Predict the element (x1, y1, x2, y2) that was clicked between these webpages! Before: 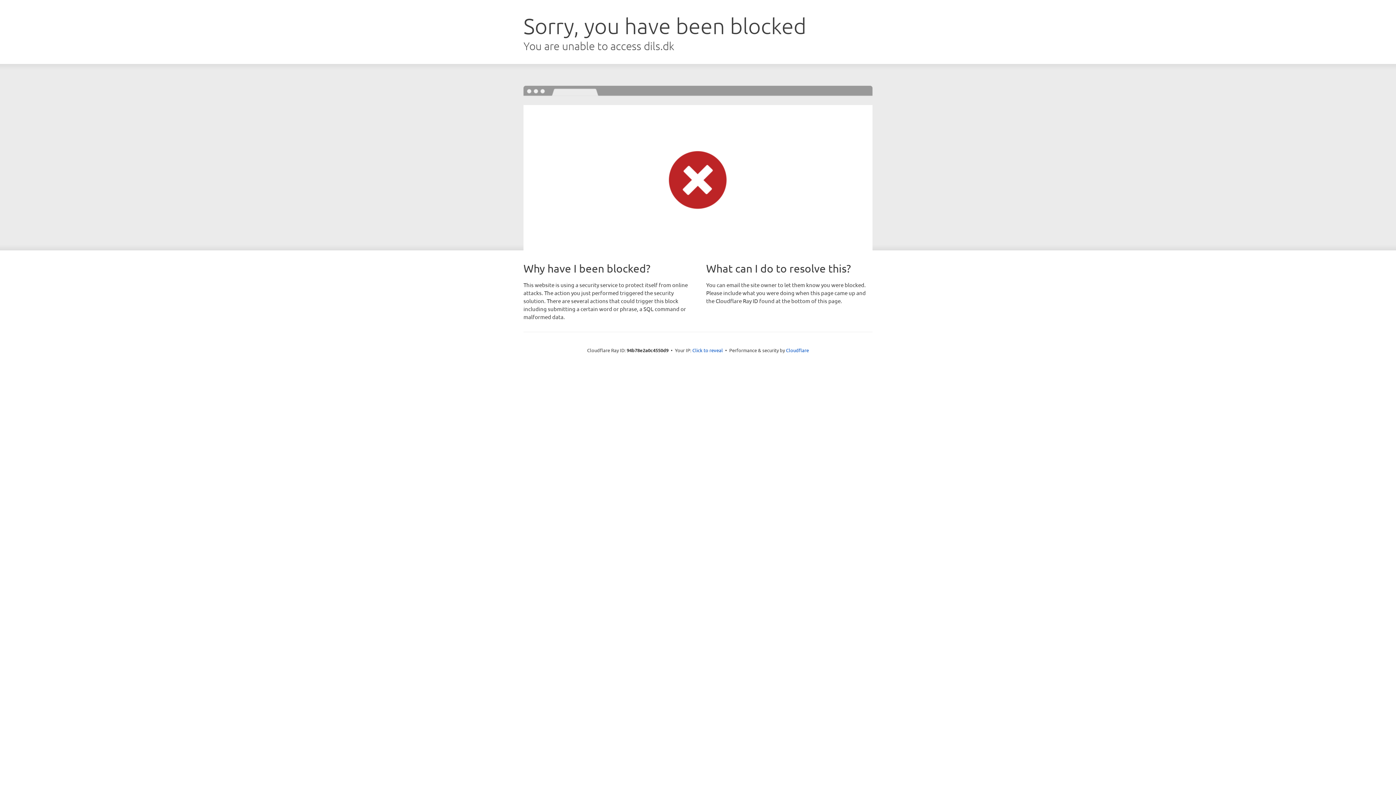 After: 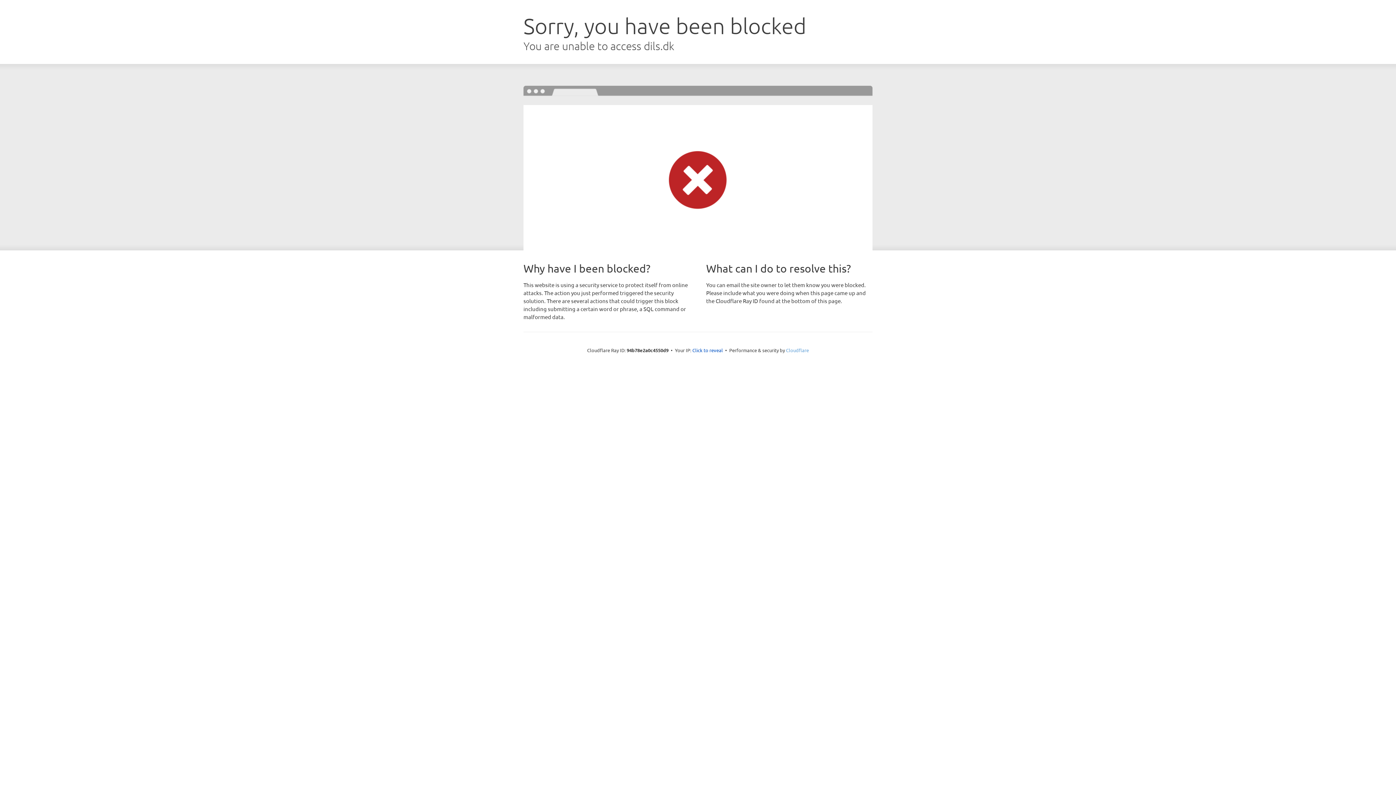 Action: bbox: (786, 347, 809, 353) label: Cloudflare